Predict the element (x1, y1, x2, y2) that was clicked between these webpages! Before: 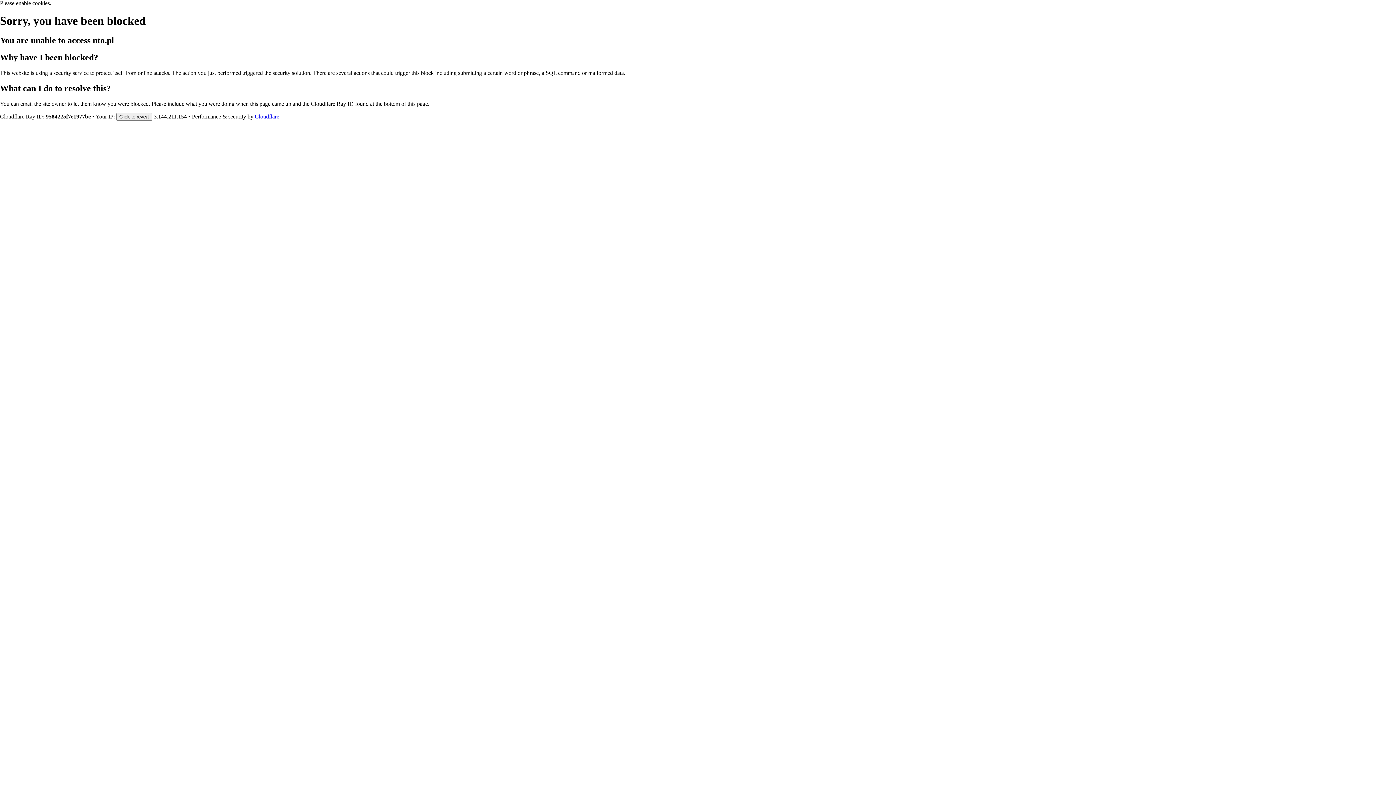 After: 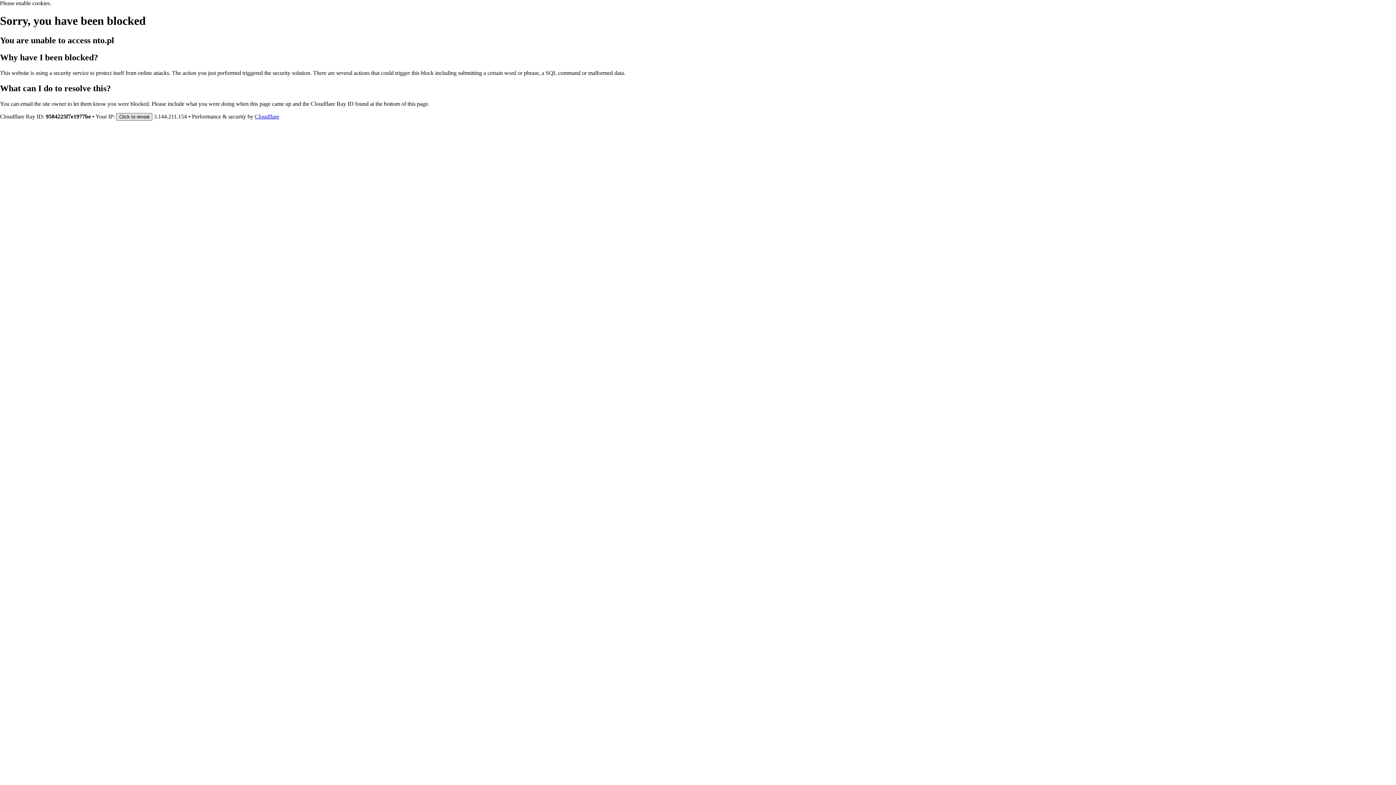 Action: bbox: (116, 112, 152, 120) label: Click to reveal